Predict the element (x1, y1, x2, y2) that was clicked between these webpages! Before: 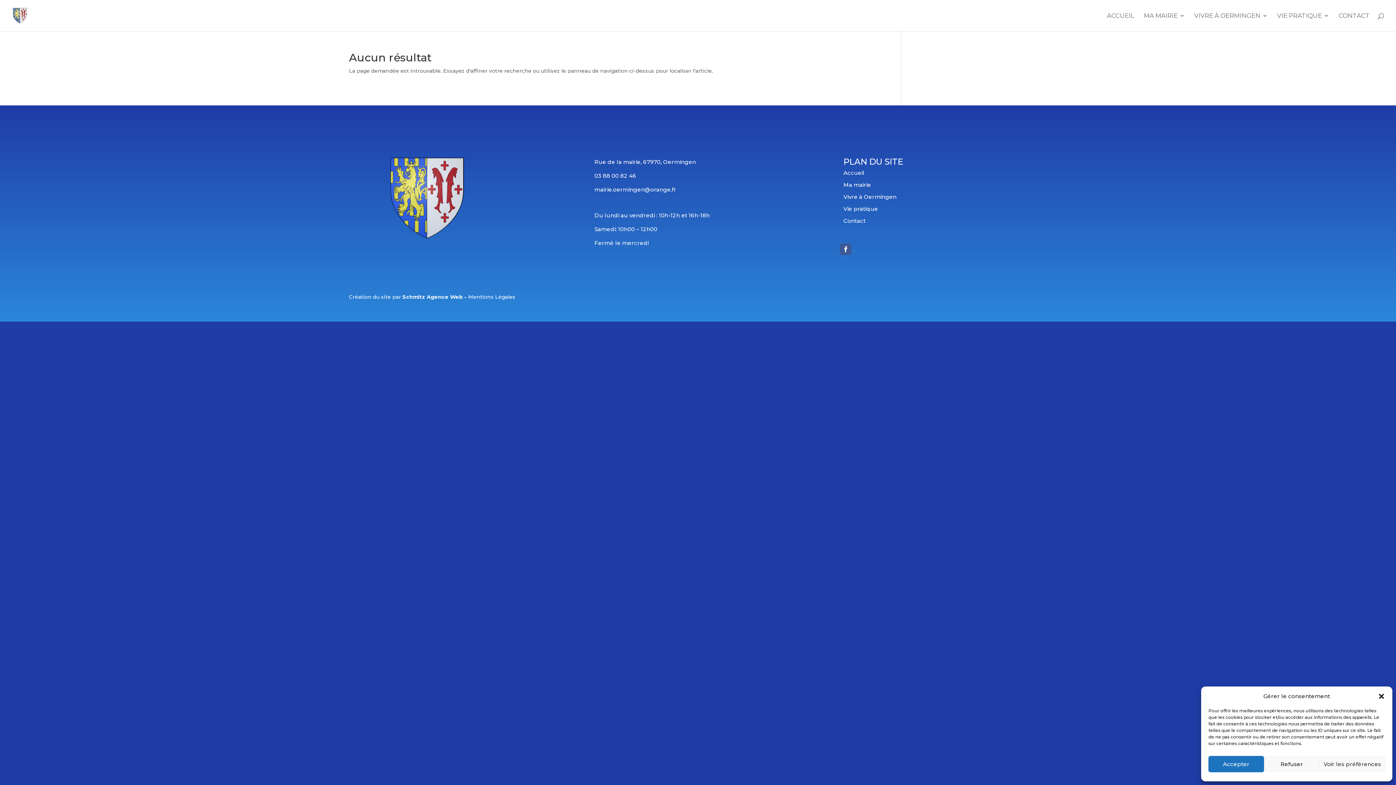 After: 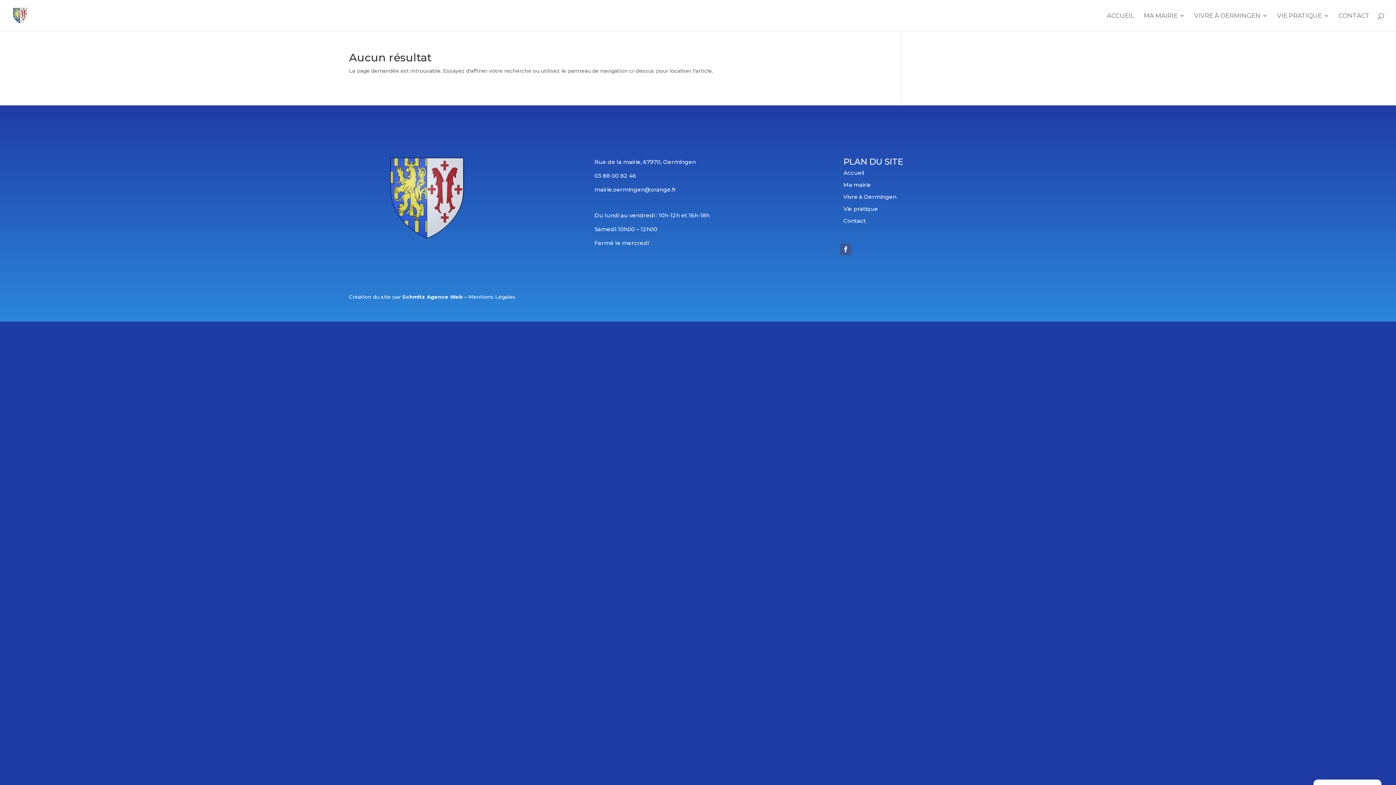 Action: bbox: (1378, 692, 1385, 700) label: Fermer la boîte de dialogue